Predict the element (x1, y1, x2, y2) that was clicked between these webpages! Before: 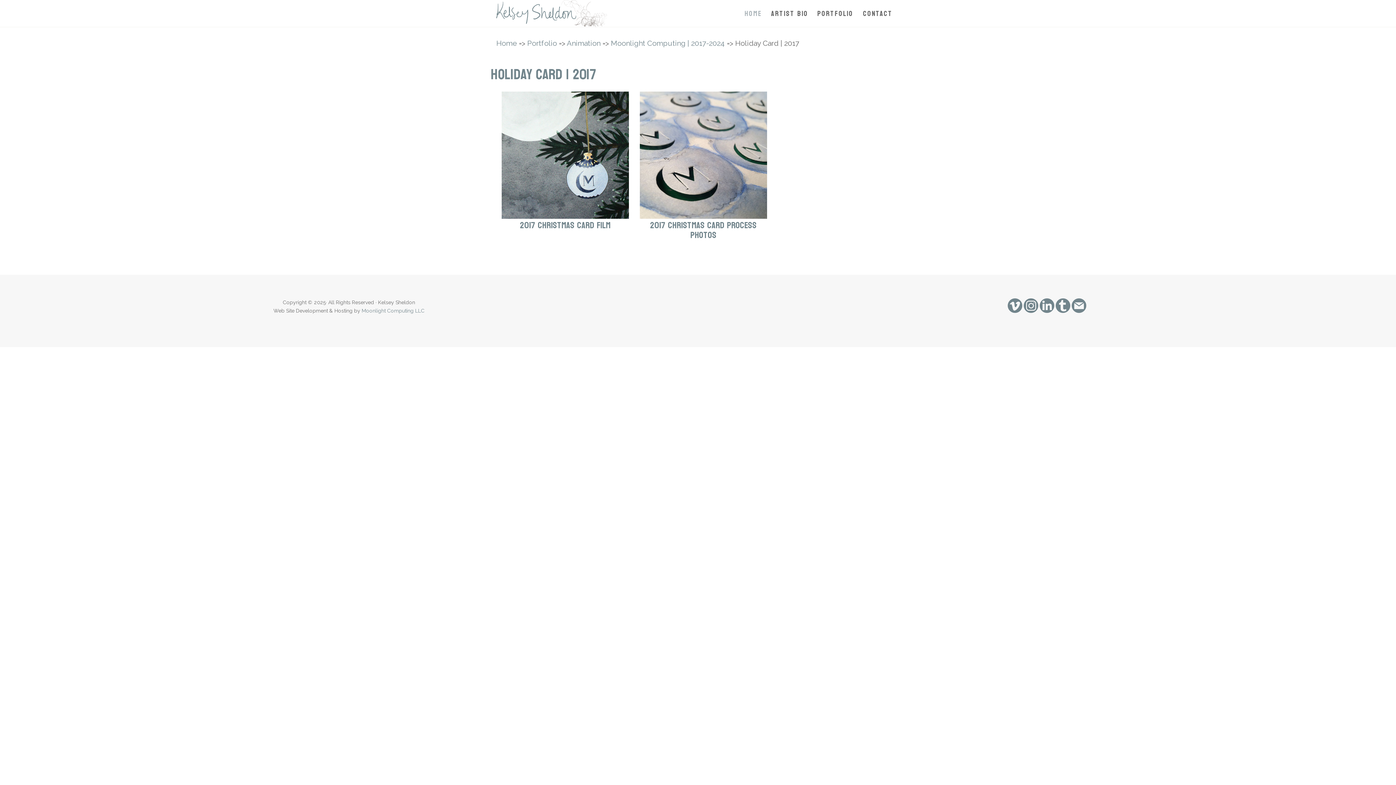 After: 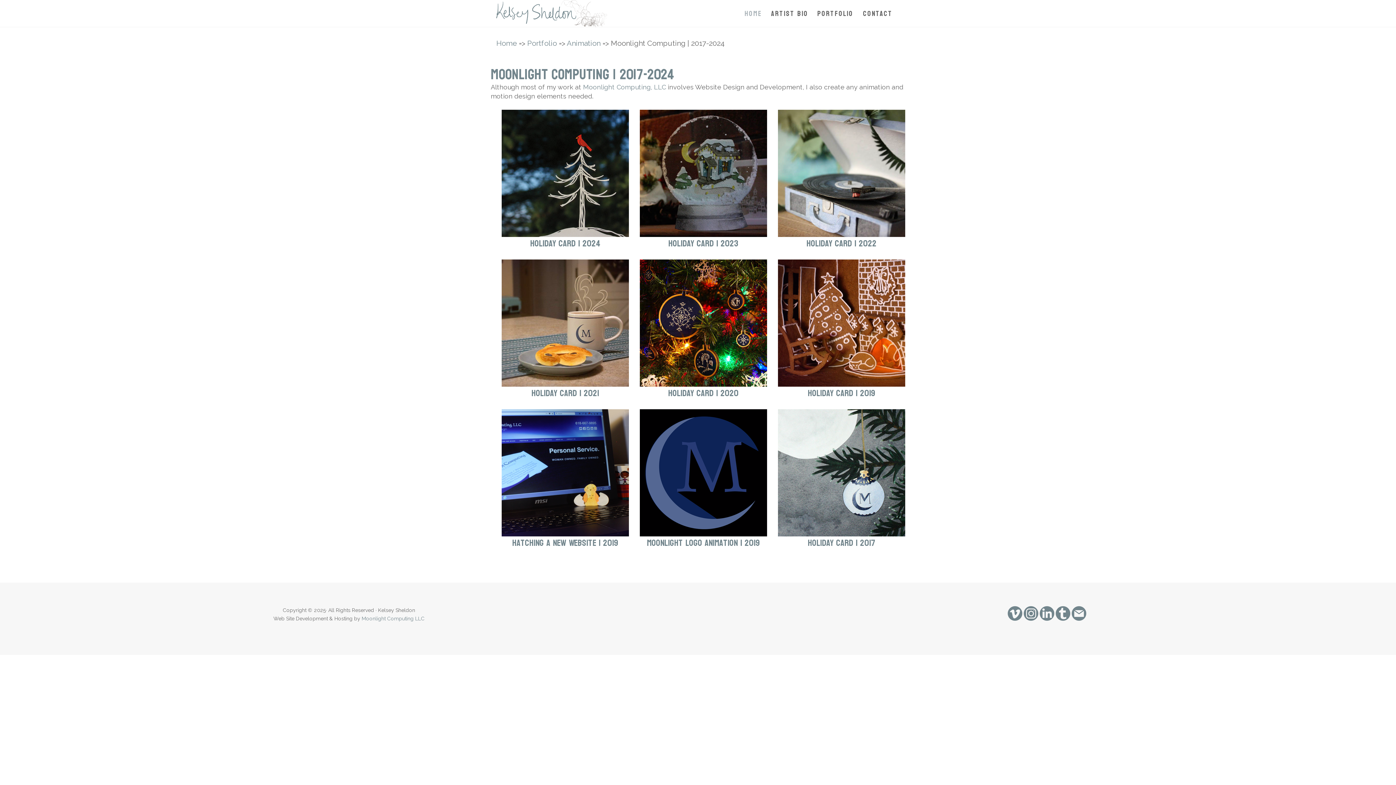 Action: label: Moonlight Computing | 2017-2024 bbox: (610, 38, 725, 47)